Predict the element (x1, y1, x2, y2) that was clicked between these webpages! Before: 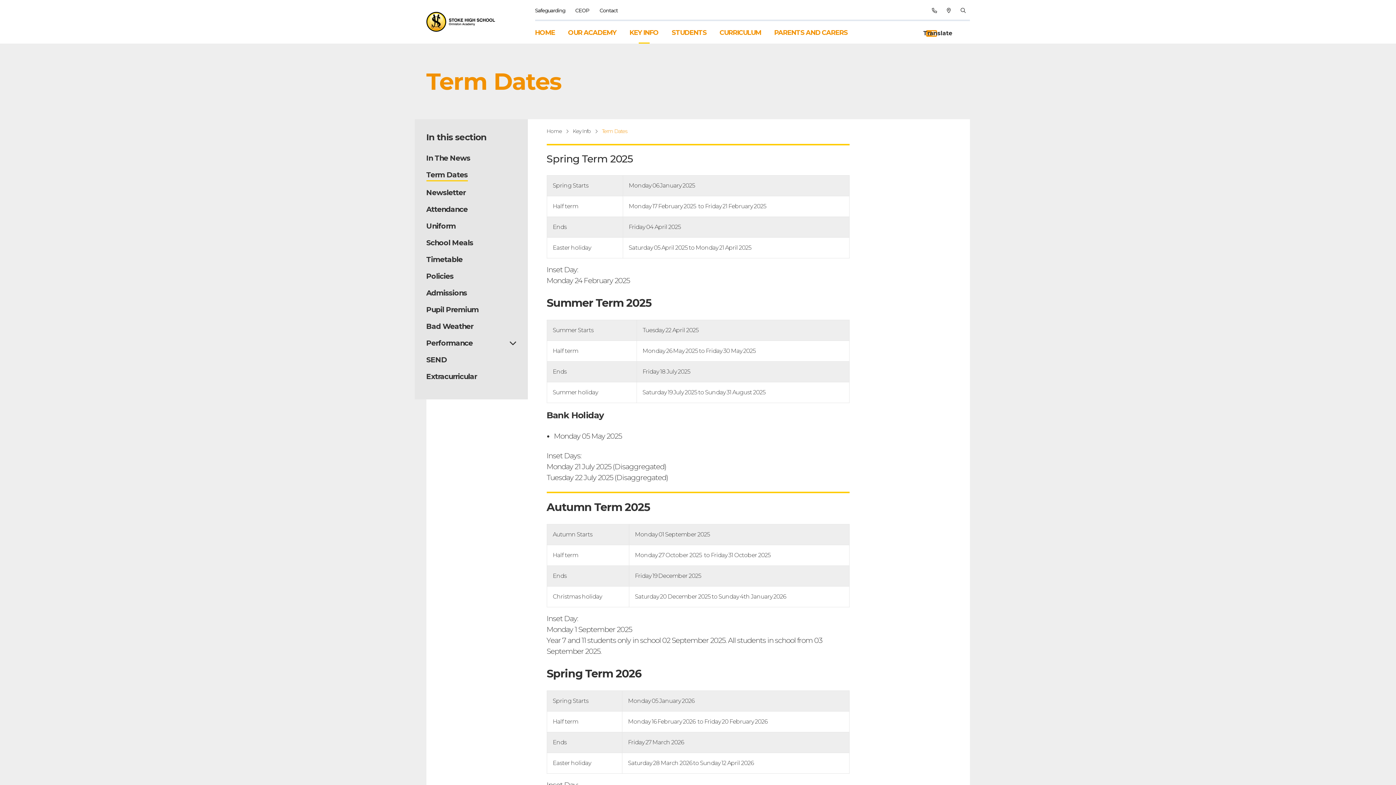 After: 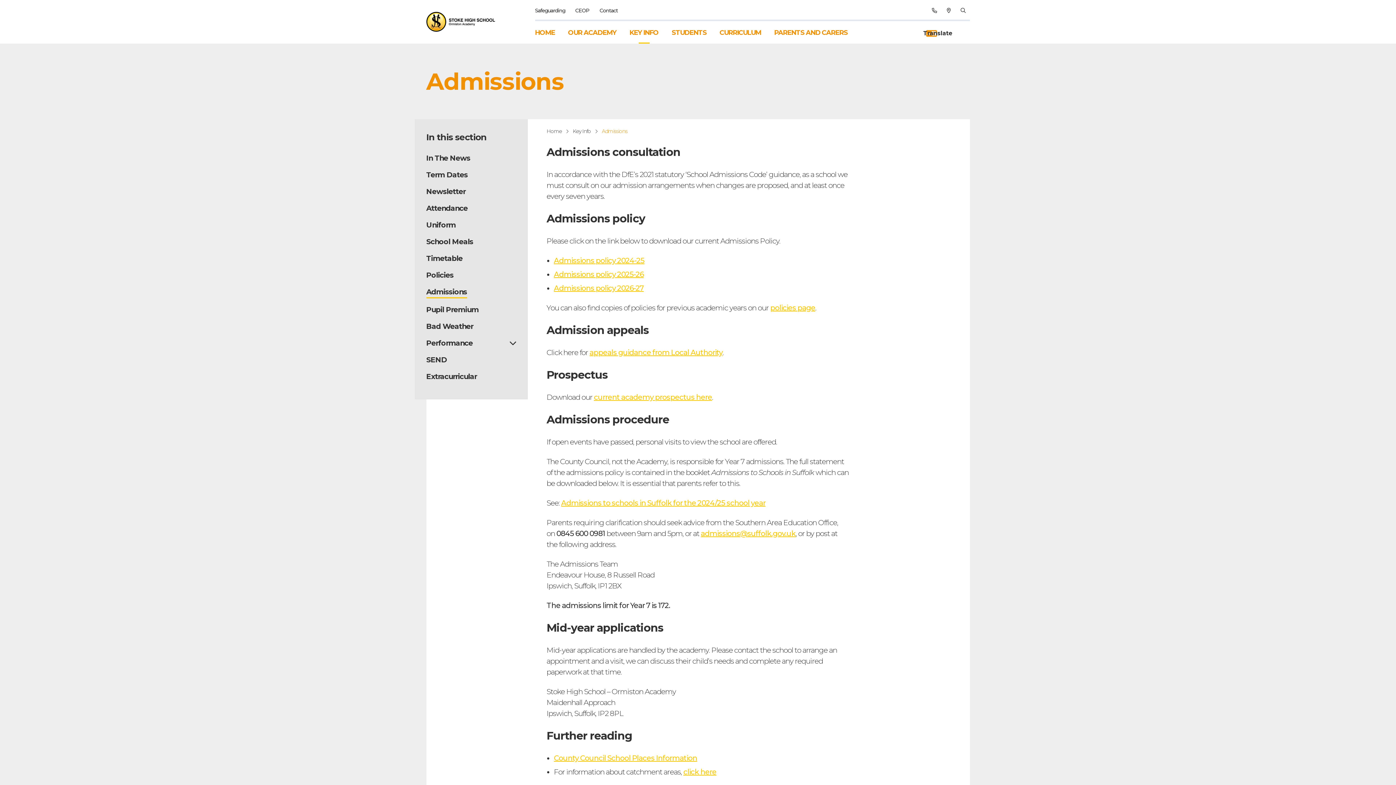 Action: label: Admissions bbox: (426, 287, 516, 304)